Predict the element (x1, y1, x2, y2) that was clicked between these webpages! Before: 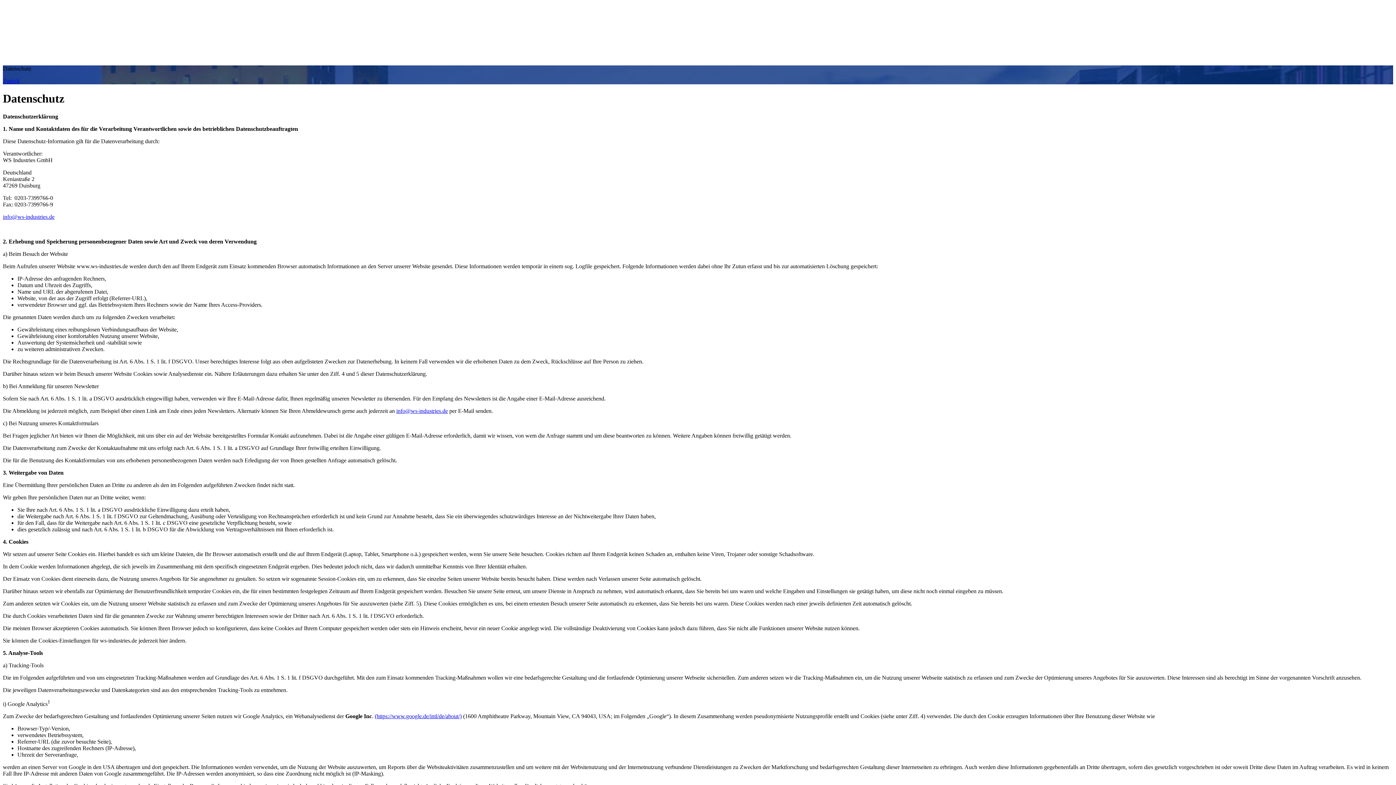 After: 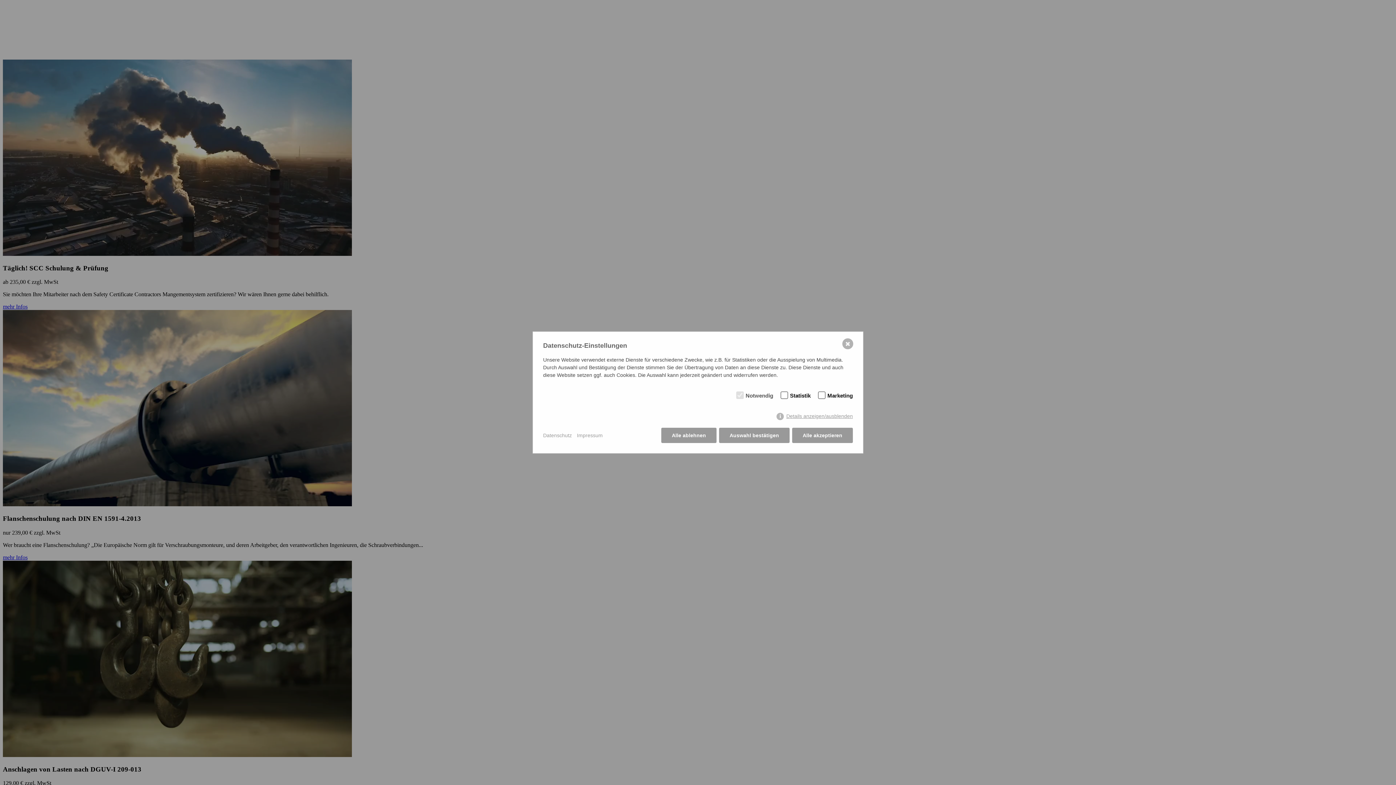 Action: bbox: (2, 53, 252, 59)